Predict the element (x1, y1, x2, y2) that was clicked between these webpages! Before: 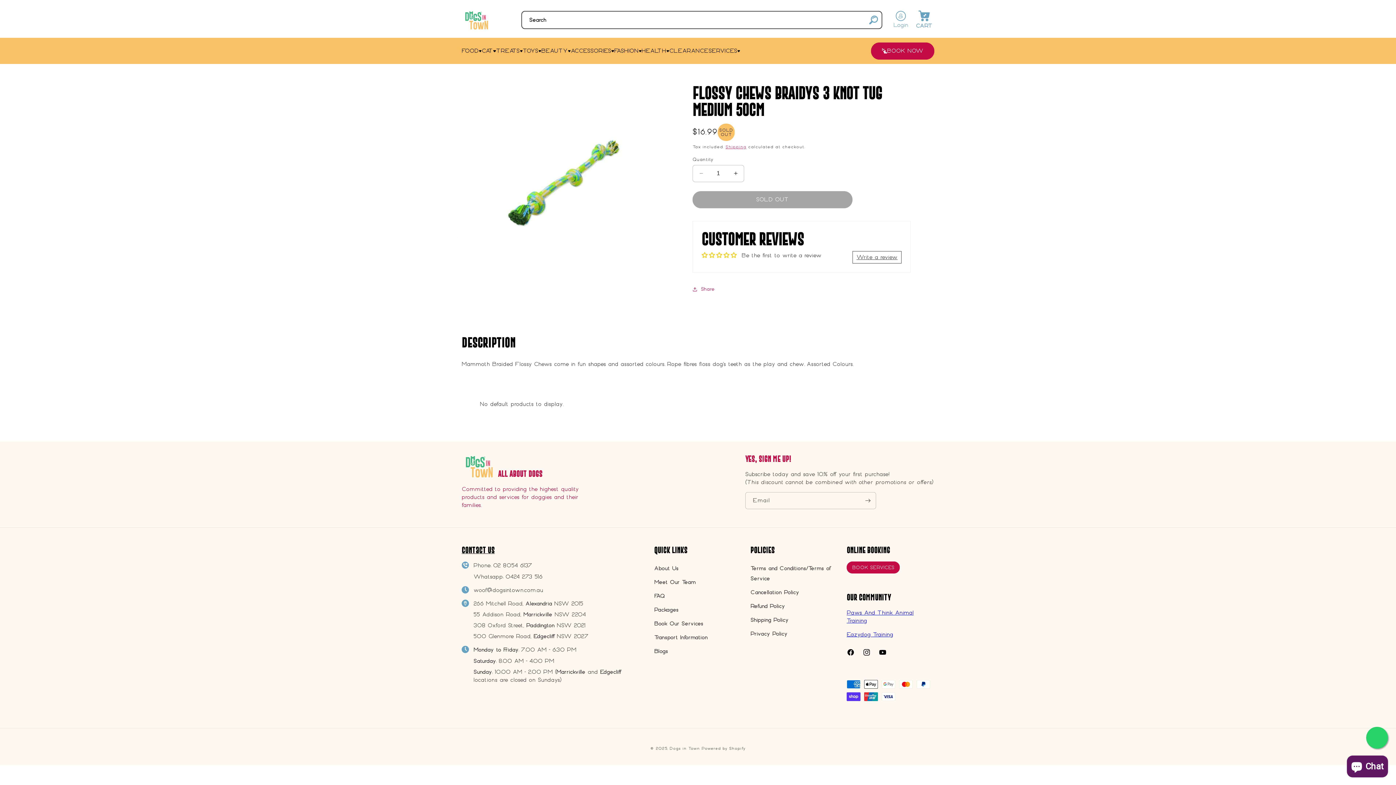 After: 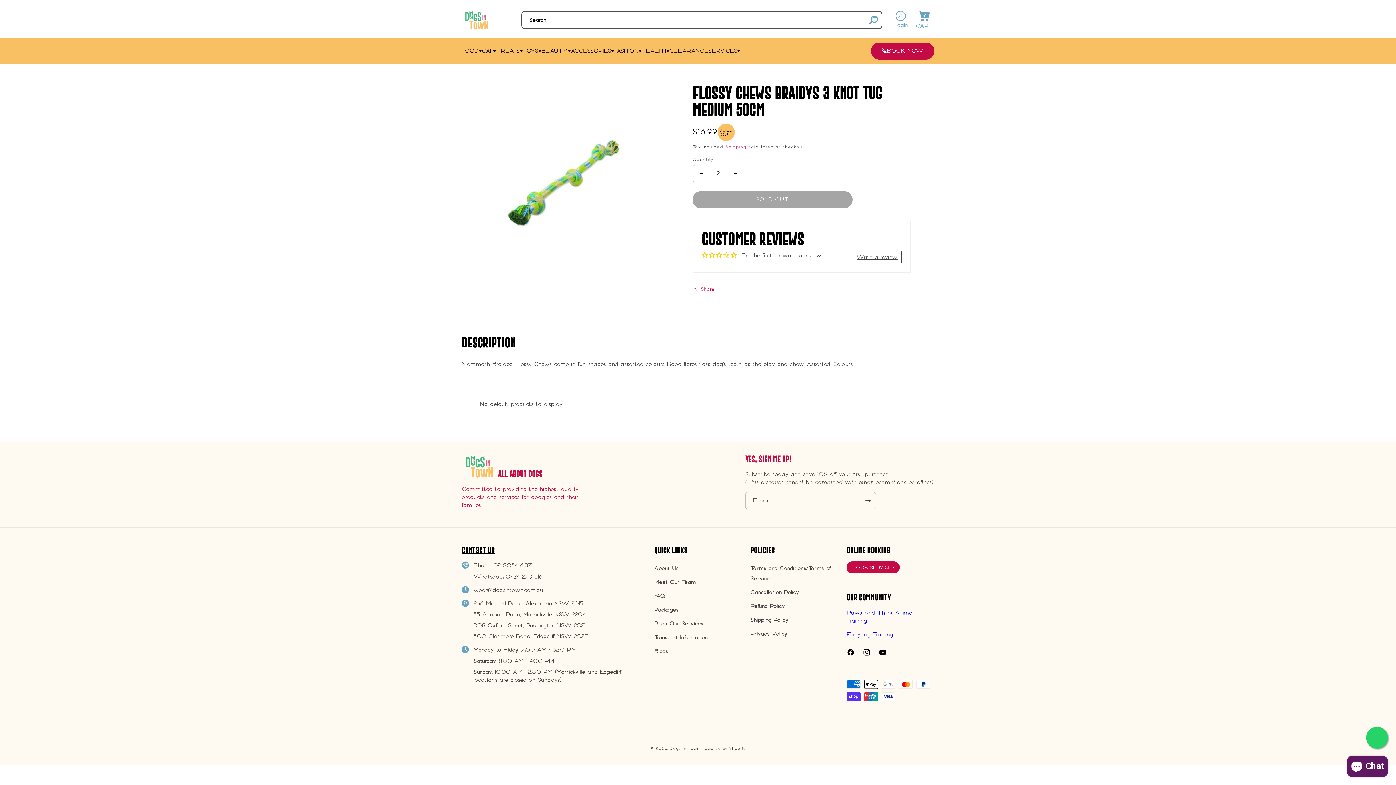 Action: bbox: (727, 164, 744, 182) label: Increase quantity for Flossy Chews BRAIDYS 3 KNOT TUG Medium 50cm